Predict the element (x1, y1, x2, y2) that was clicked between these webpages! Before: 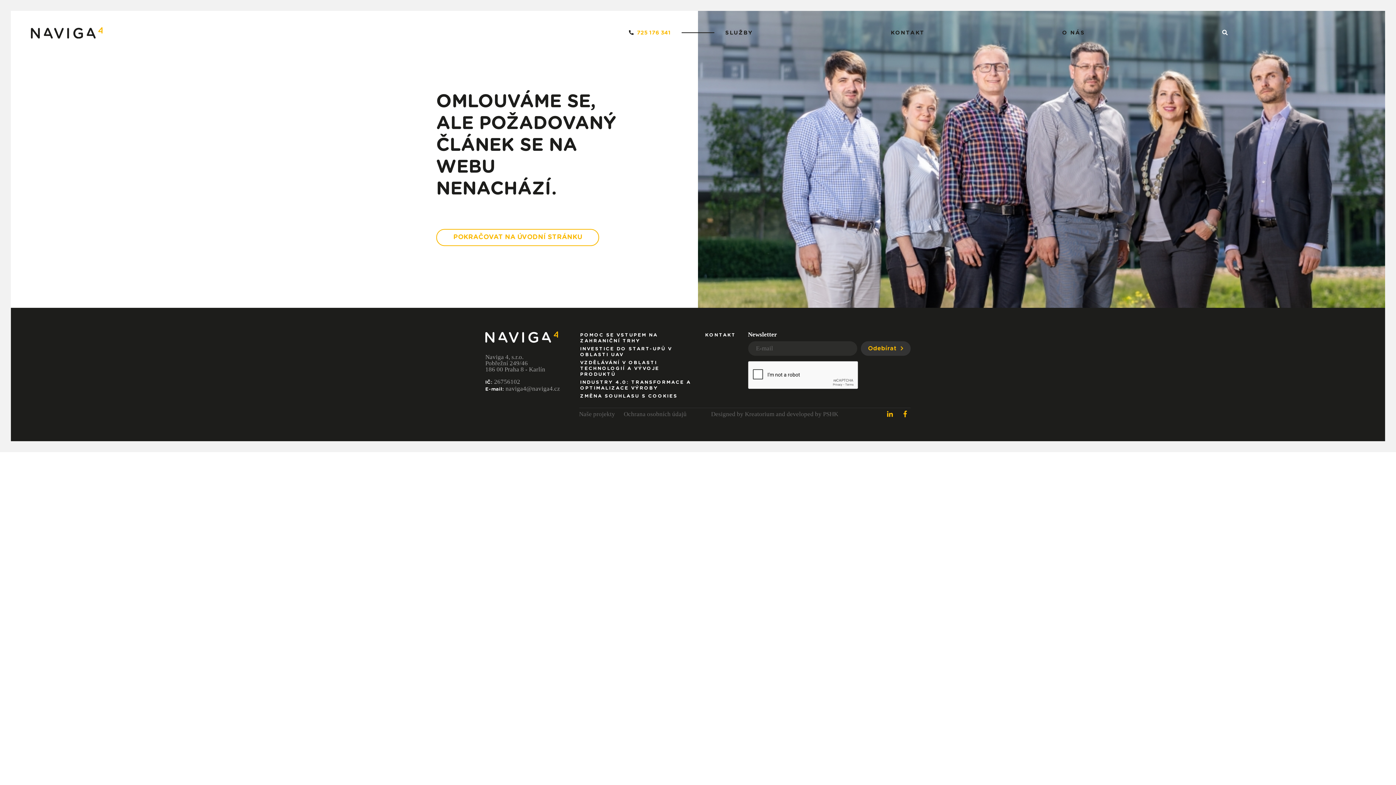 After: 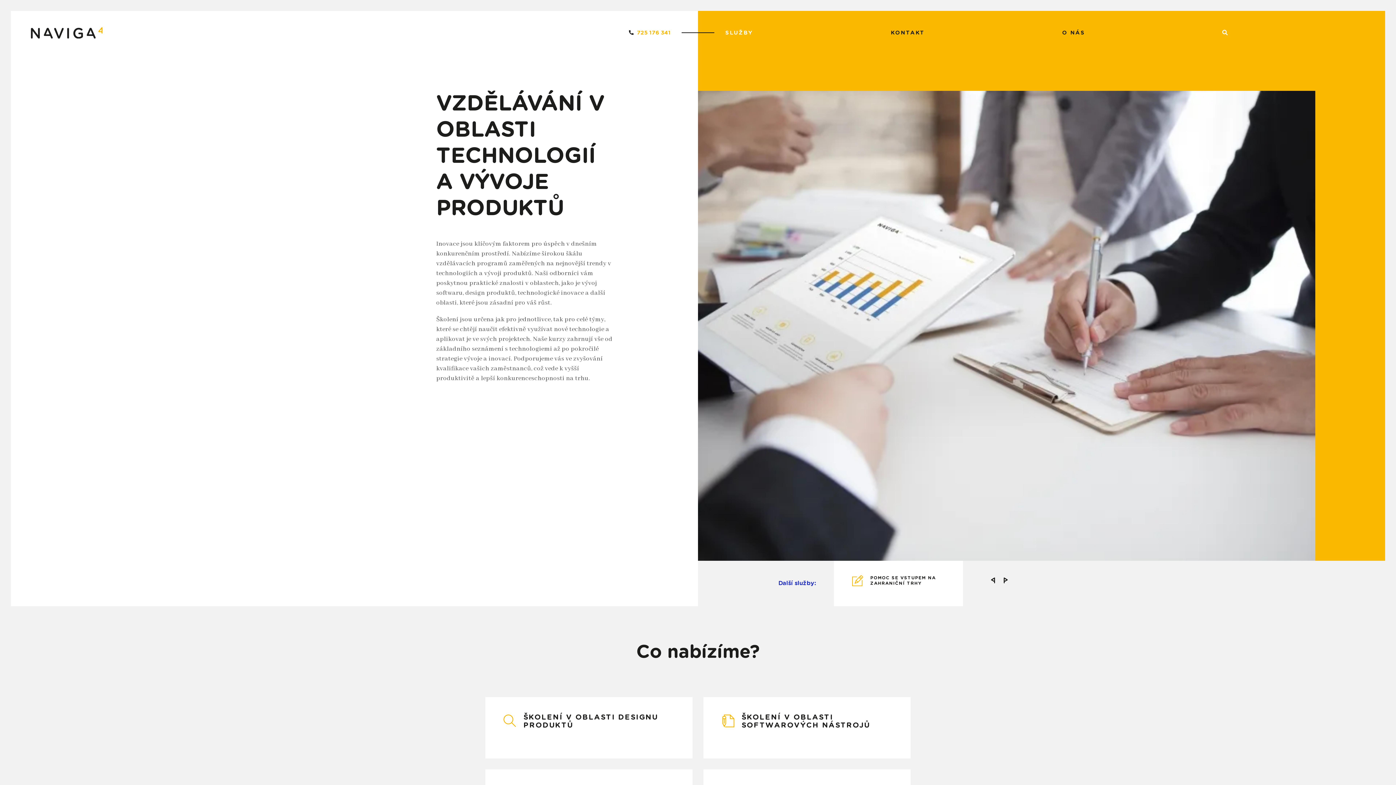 Action: label: VZDĚLÁVÁNÍ V OBLASTI TECHNOLOGIÍ A VÝVOJE PRODUKTŮ bbox: (579, 359, 697, 378)